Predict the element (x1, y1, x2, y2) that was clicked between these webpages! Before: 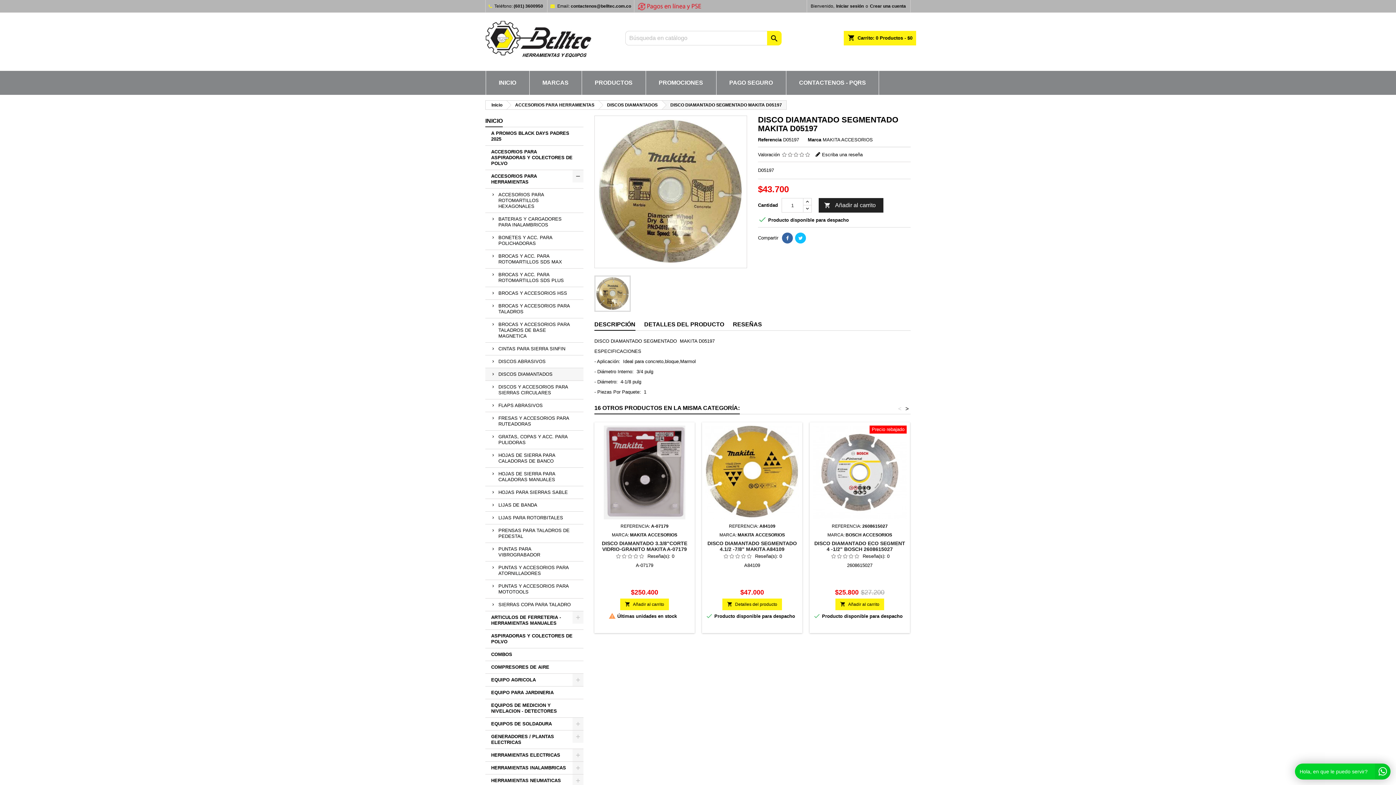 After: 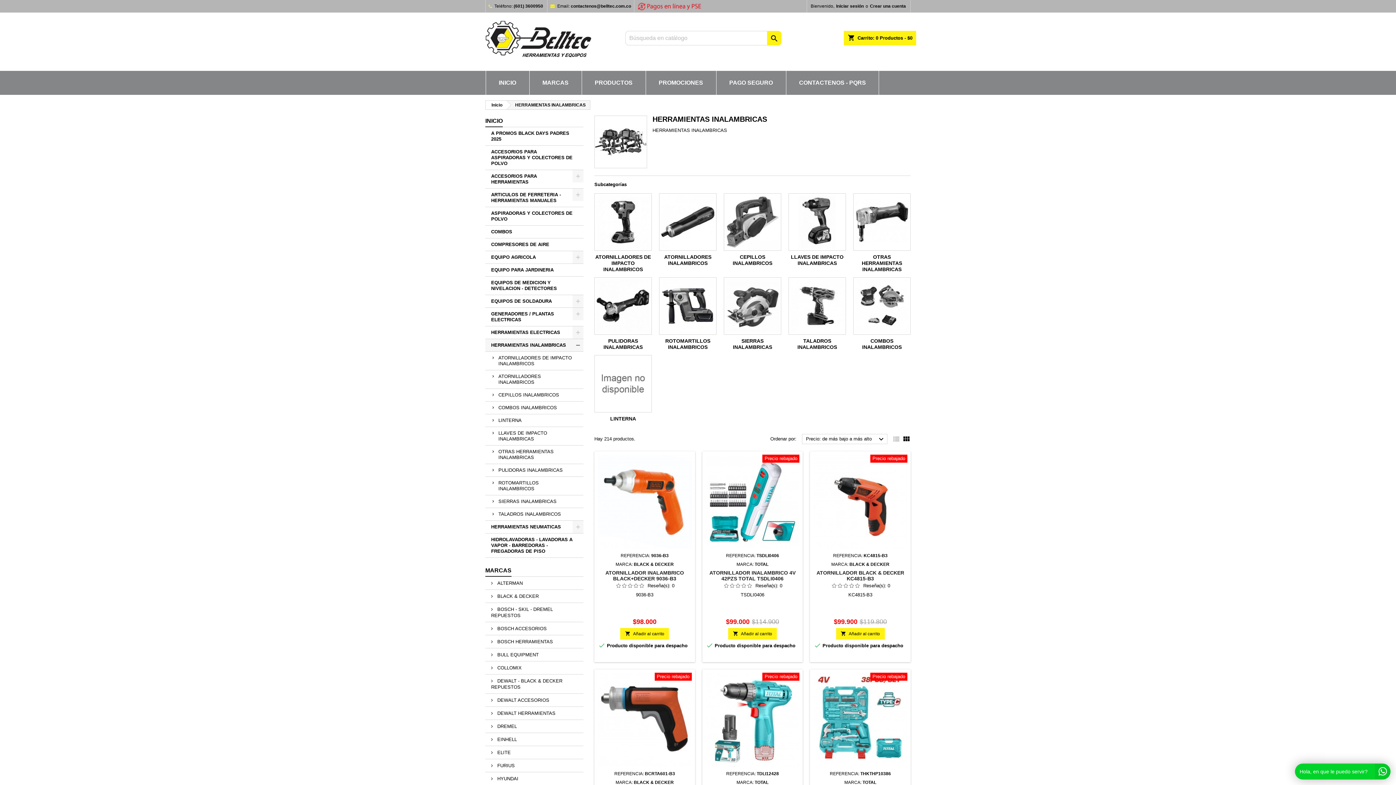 Action: label: HERRAMIENTAS INALAMBRICAS bbox: (485, 762, 583, 774)